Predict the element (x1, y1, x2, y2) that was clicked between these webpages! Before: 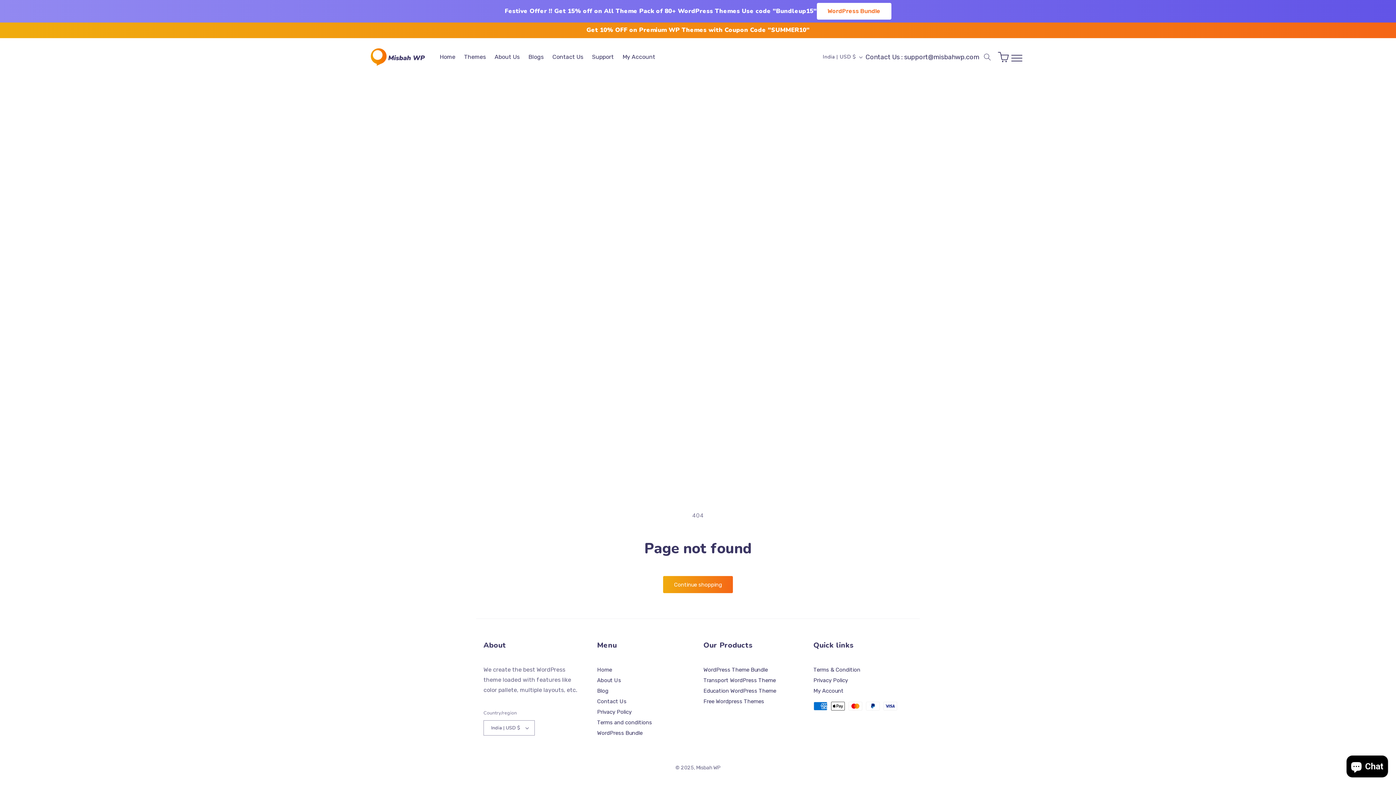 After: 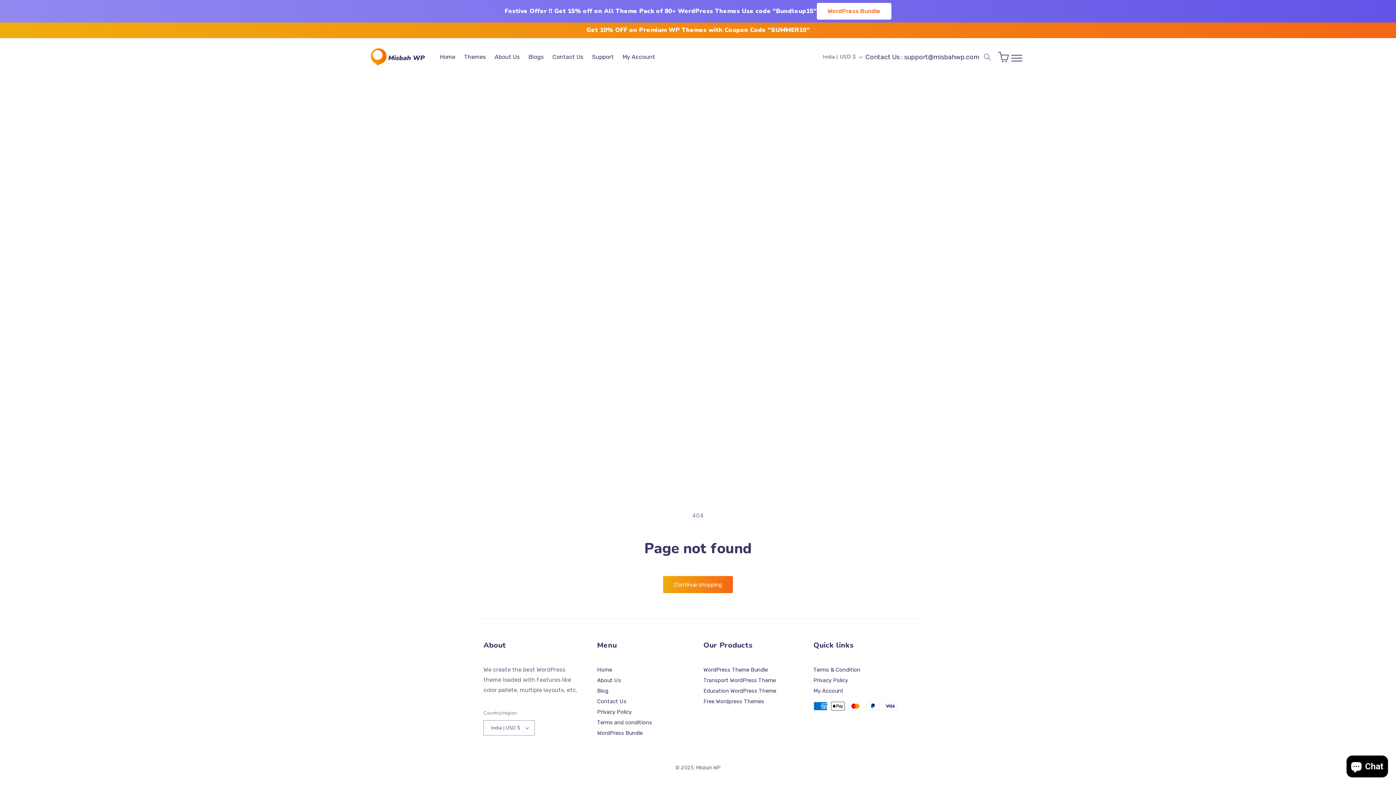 Action: bbox: (865, 51, 979, 62) label: Contact Us : support@misbahwp.com